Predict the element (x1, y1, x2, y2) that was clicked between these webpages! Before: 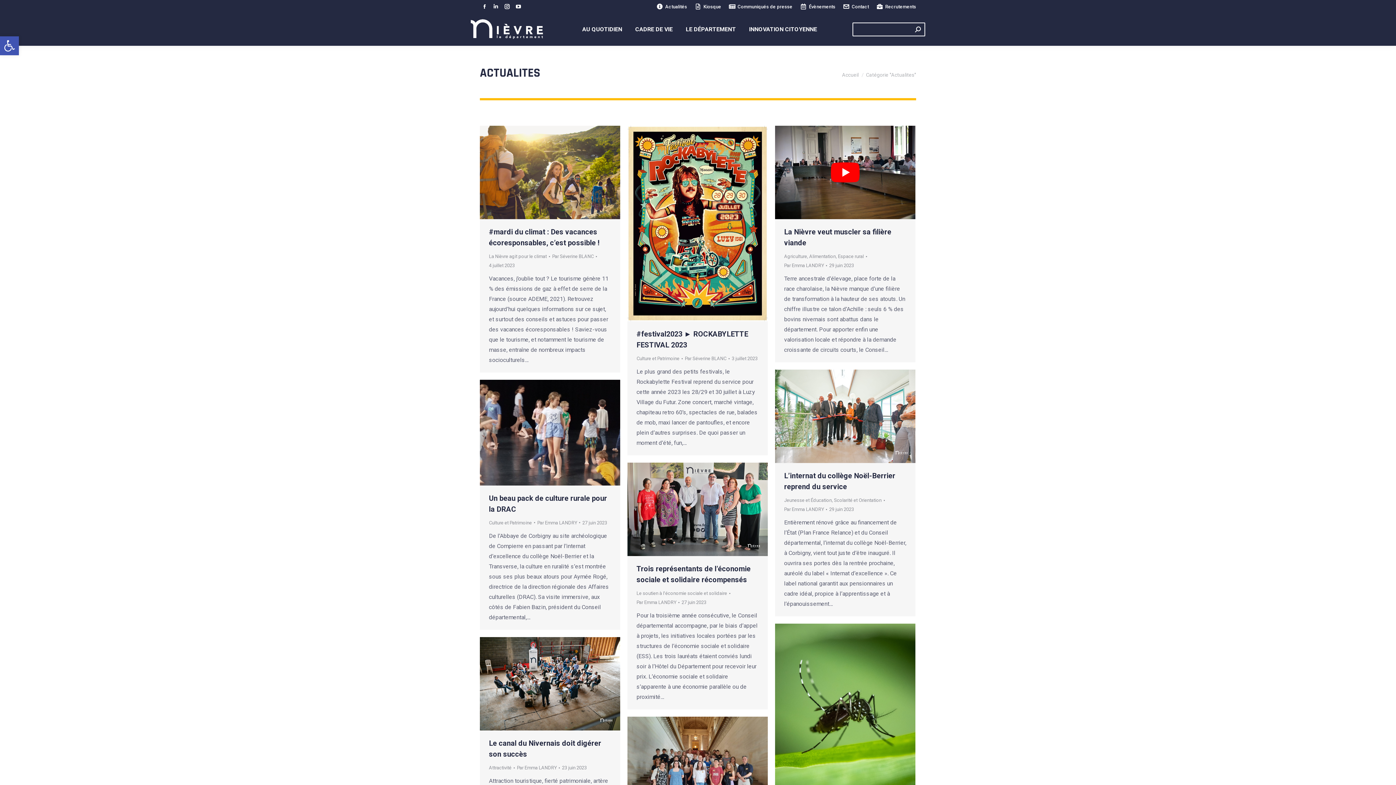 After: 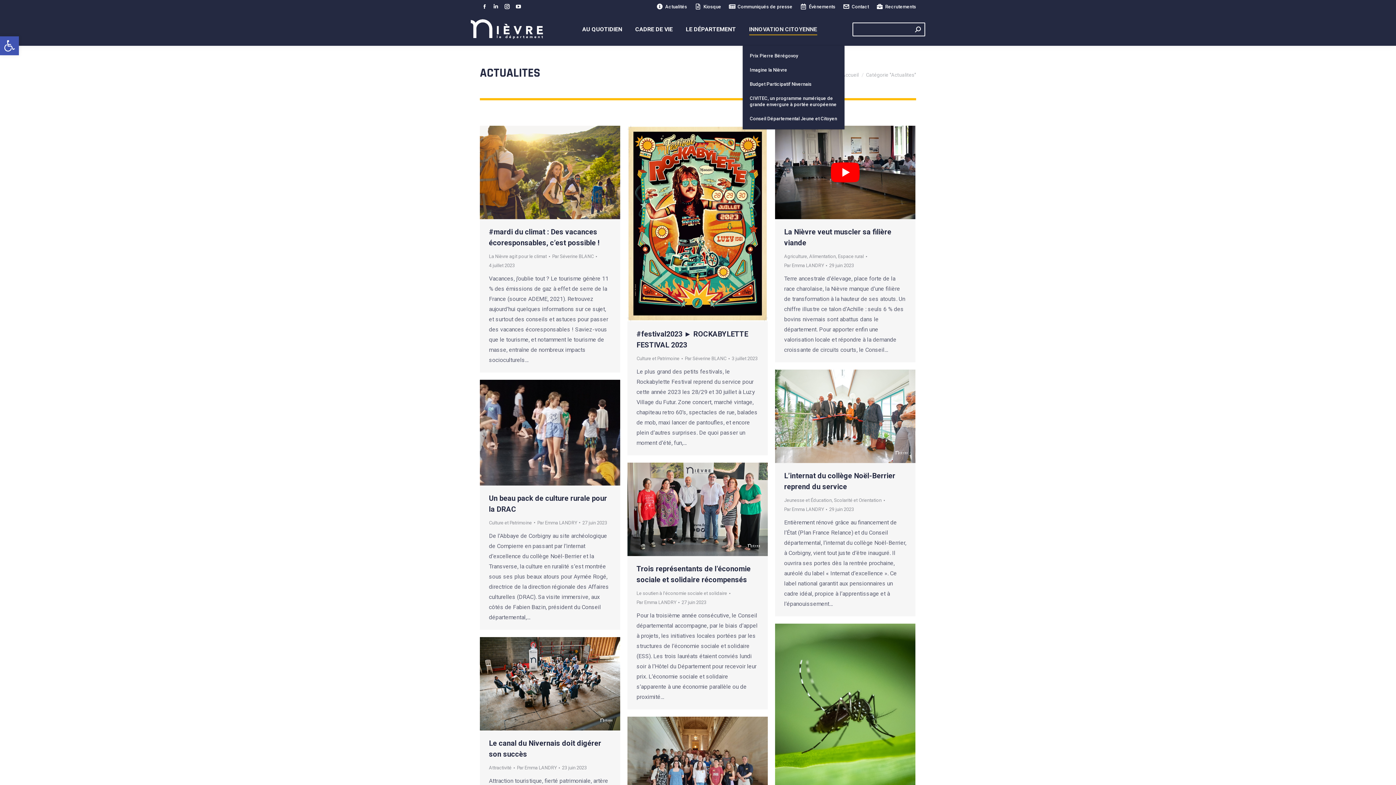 Action: bbox: (747, 19, 818, 39) label: INNOVATION CITOYENNE